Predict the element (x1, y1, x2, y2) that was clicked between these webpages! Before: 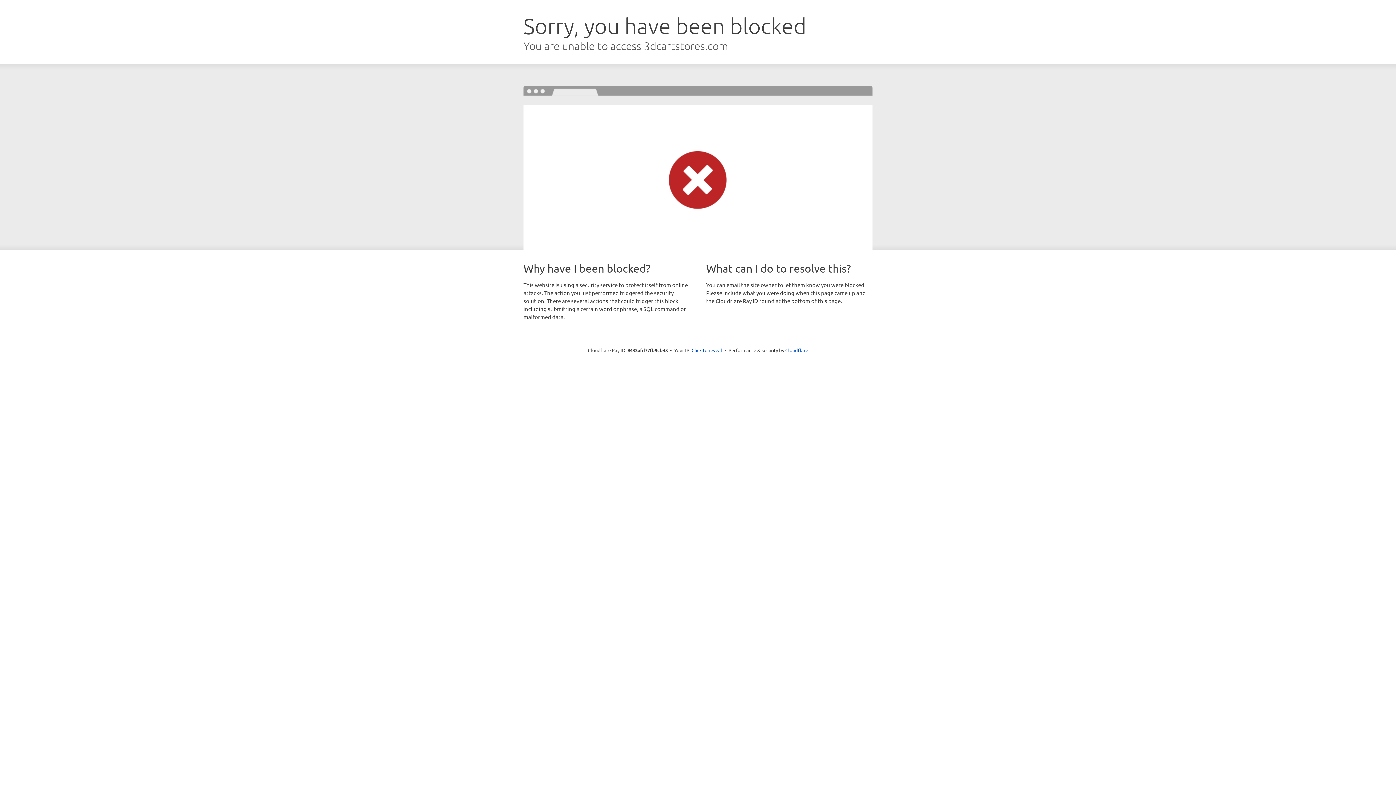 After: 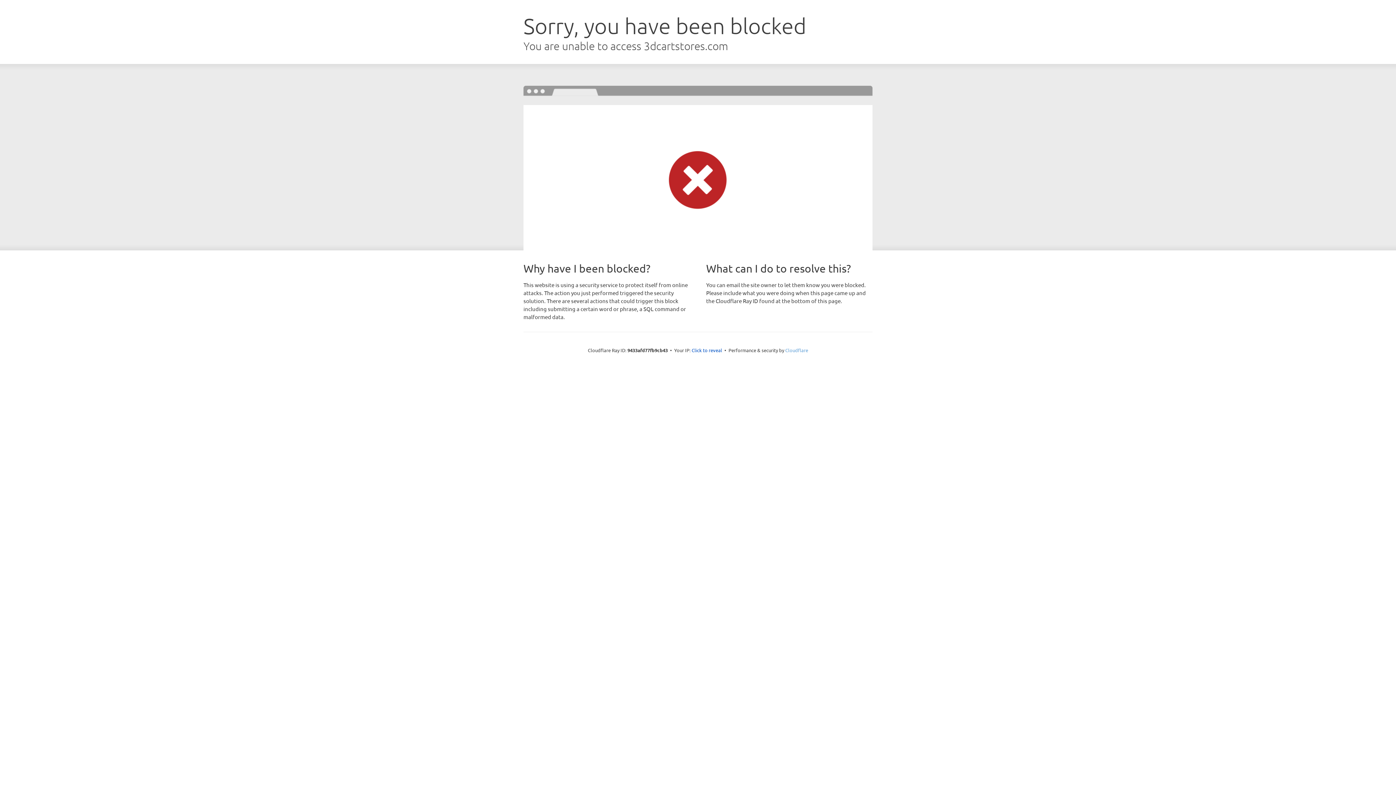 Action: bbox: (785, 347, 808, 353) label: Cloudflare